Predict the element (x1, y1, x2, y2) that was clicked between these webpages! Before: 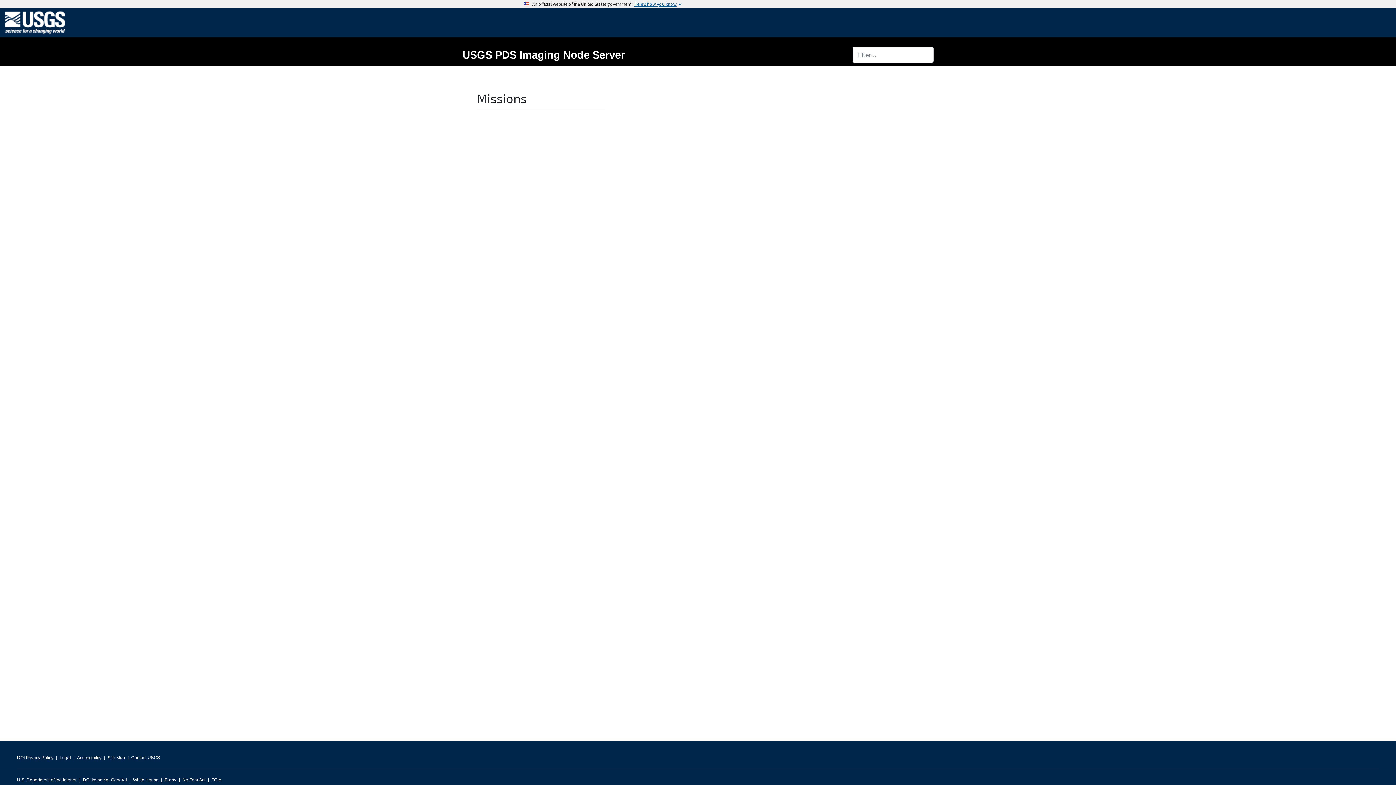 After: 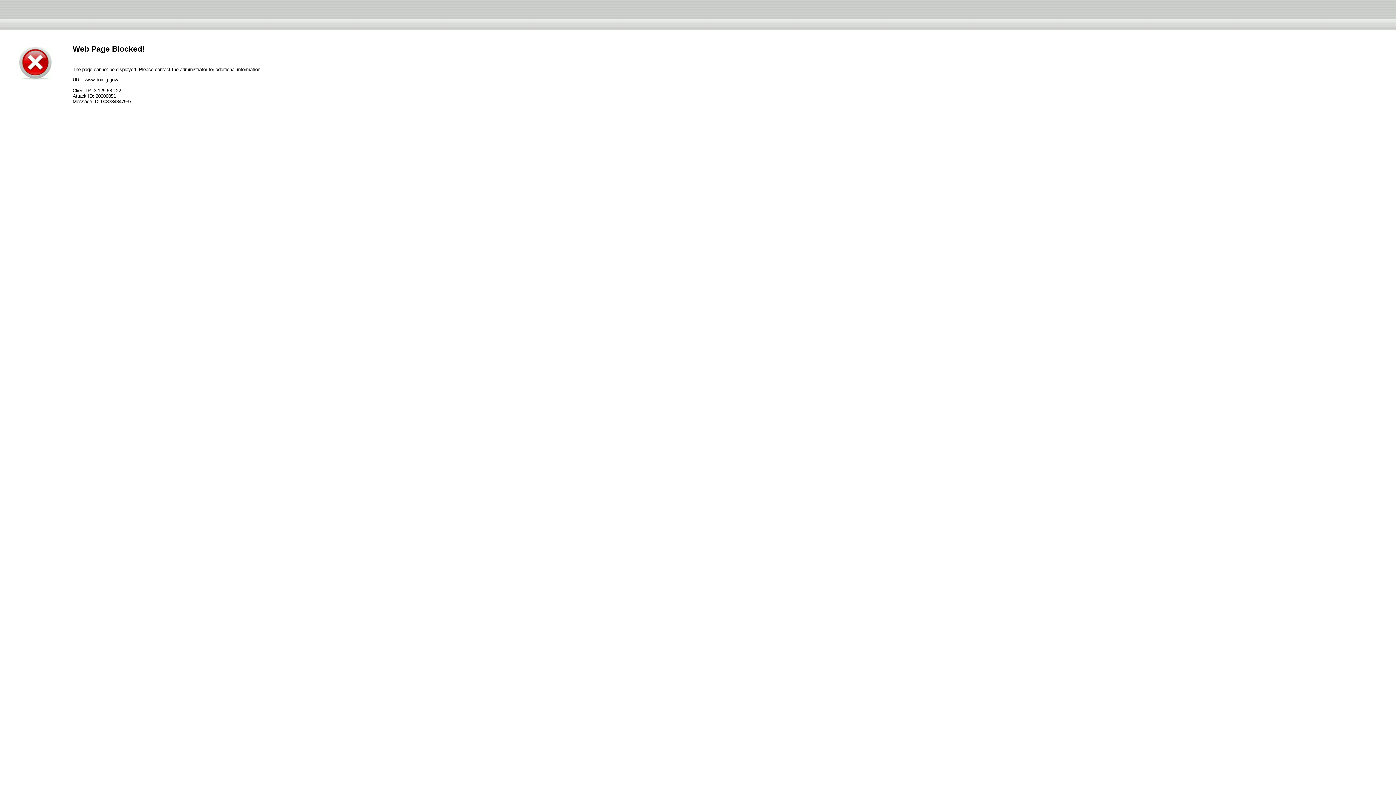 Action: bbox: (82, 775, 126, 785) label: DOI Inspector General